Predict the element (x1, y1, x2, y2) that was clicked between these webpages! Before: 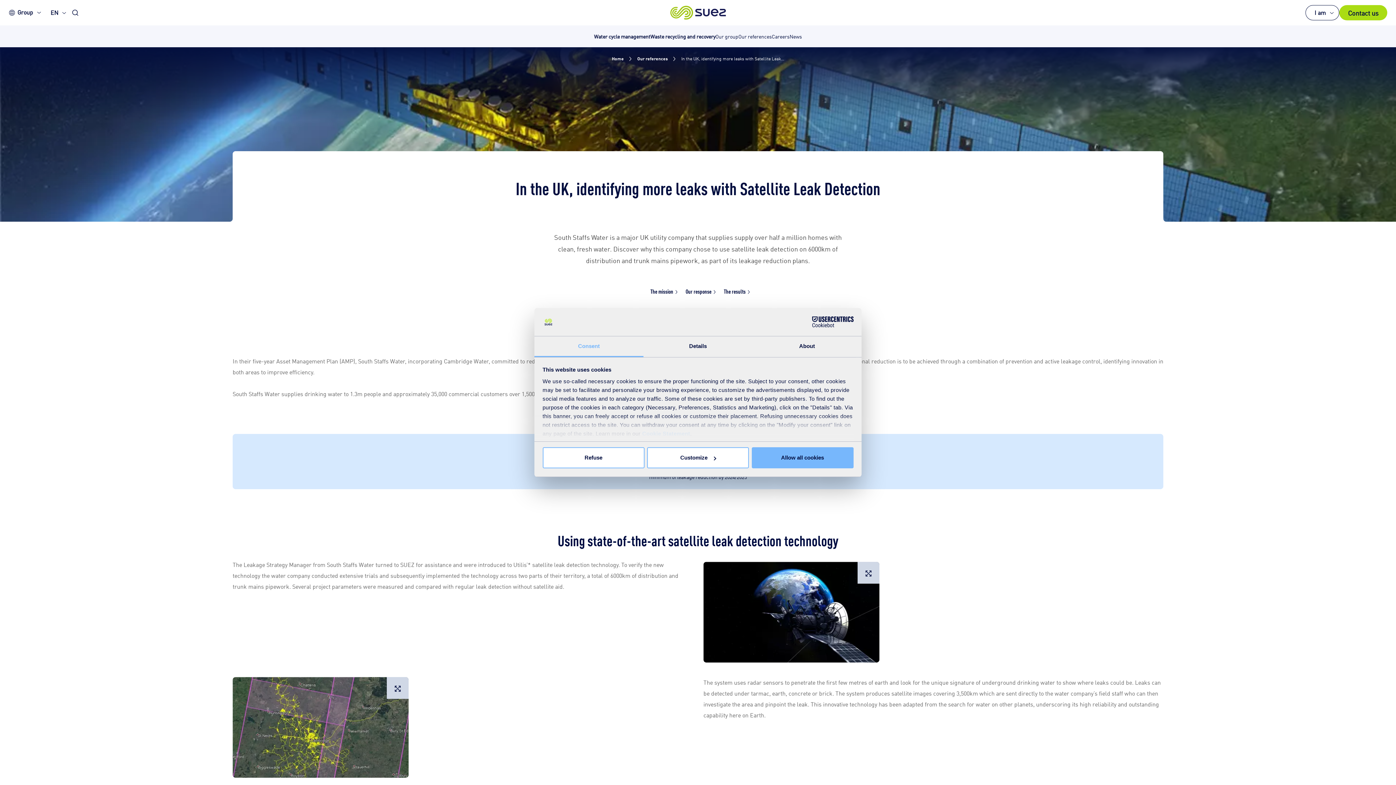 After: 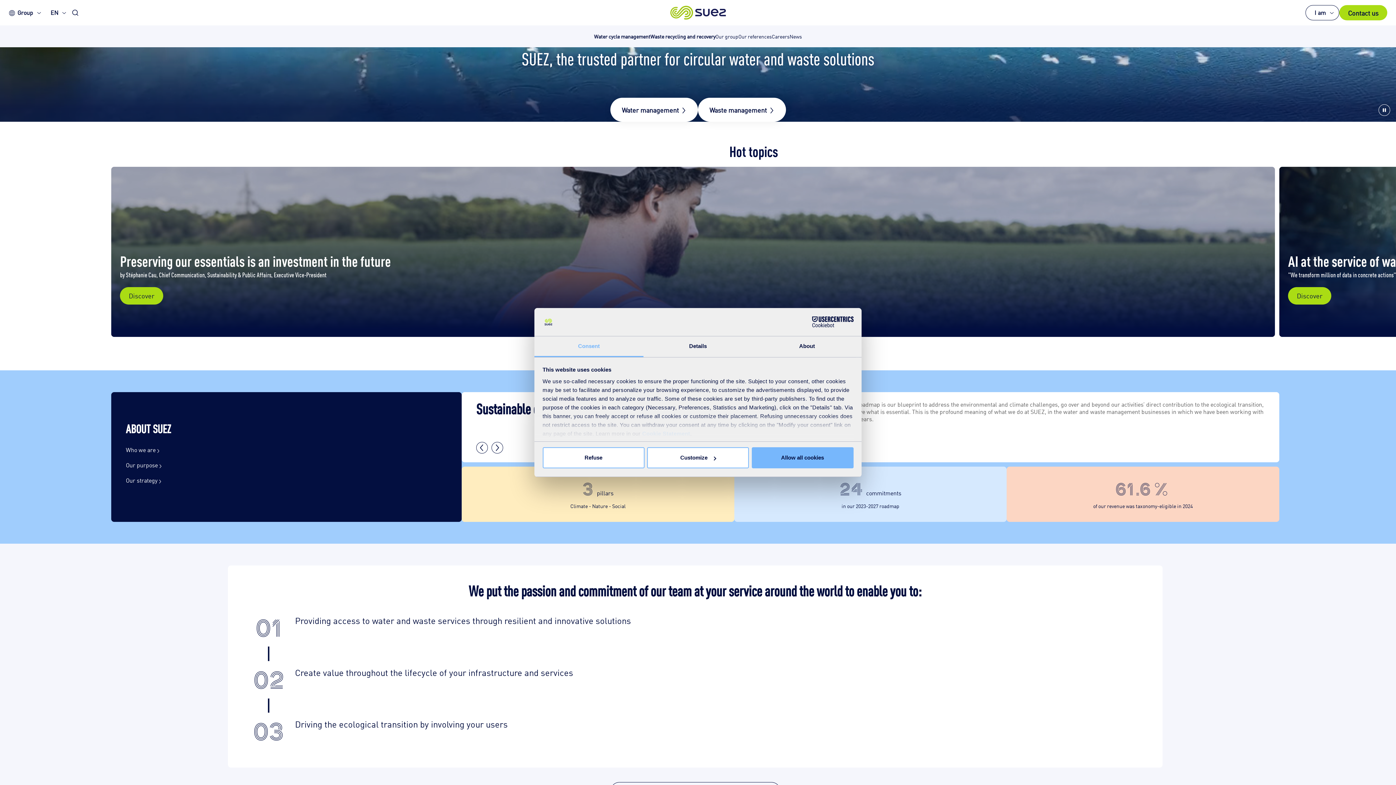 Action: bbox: (612, 55, 624, 61) label: Home